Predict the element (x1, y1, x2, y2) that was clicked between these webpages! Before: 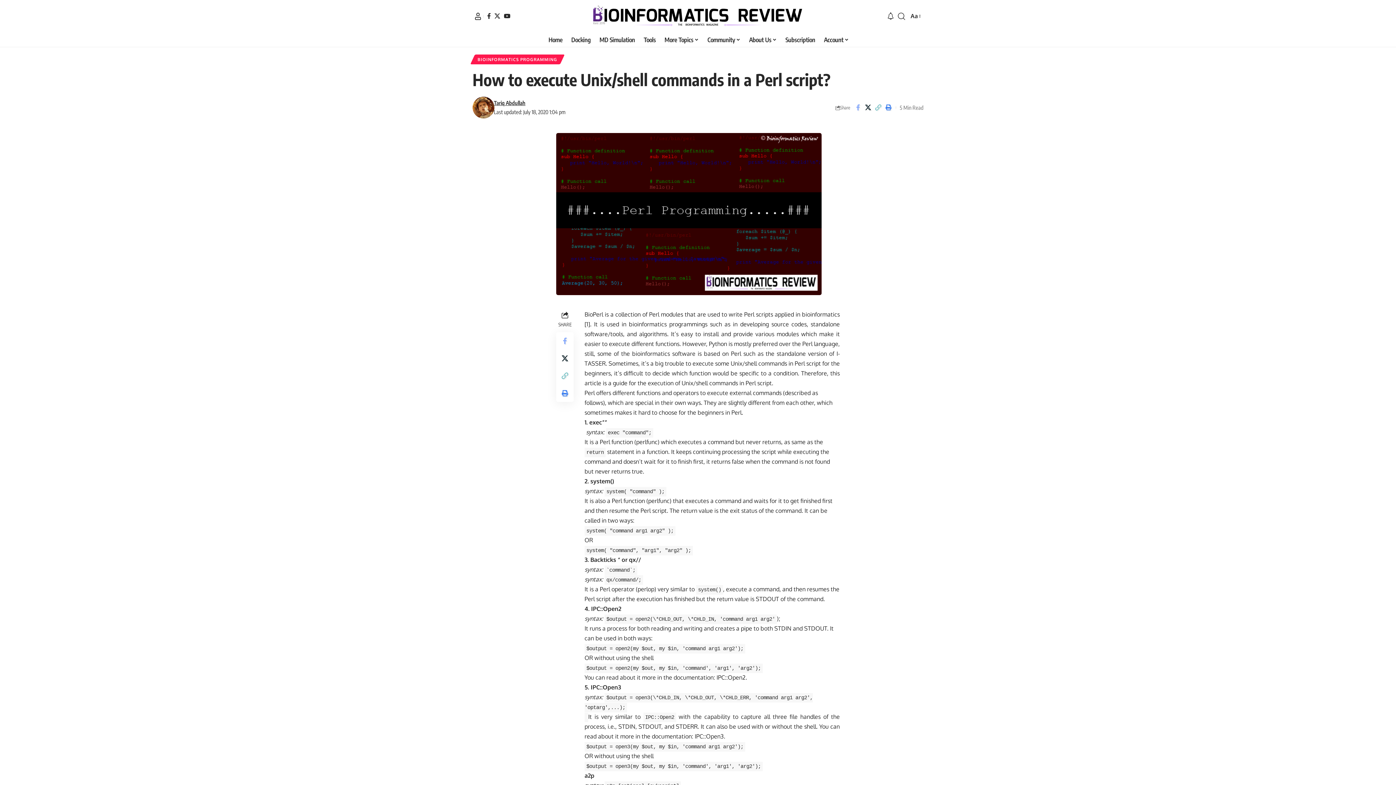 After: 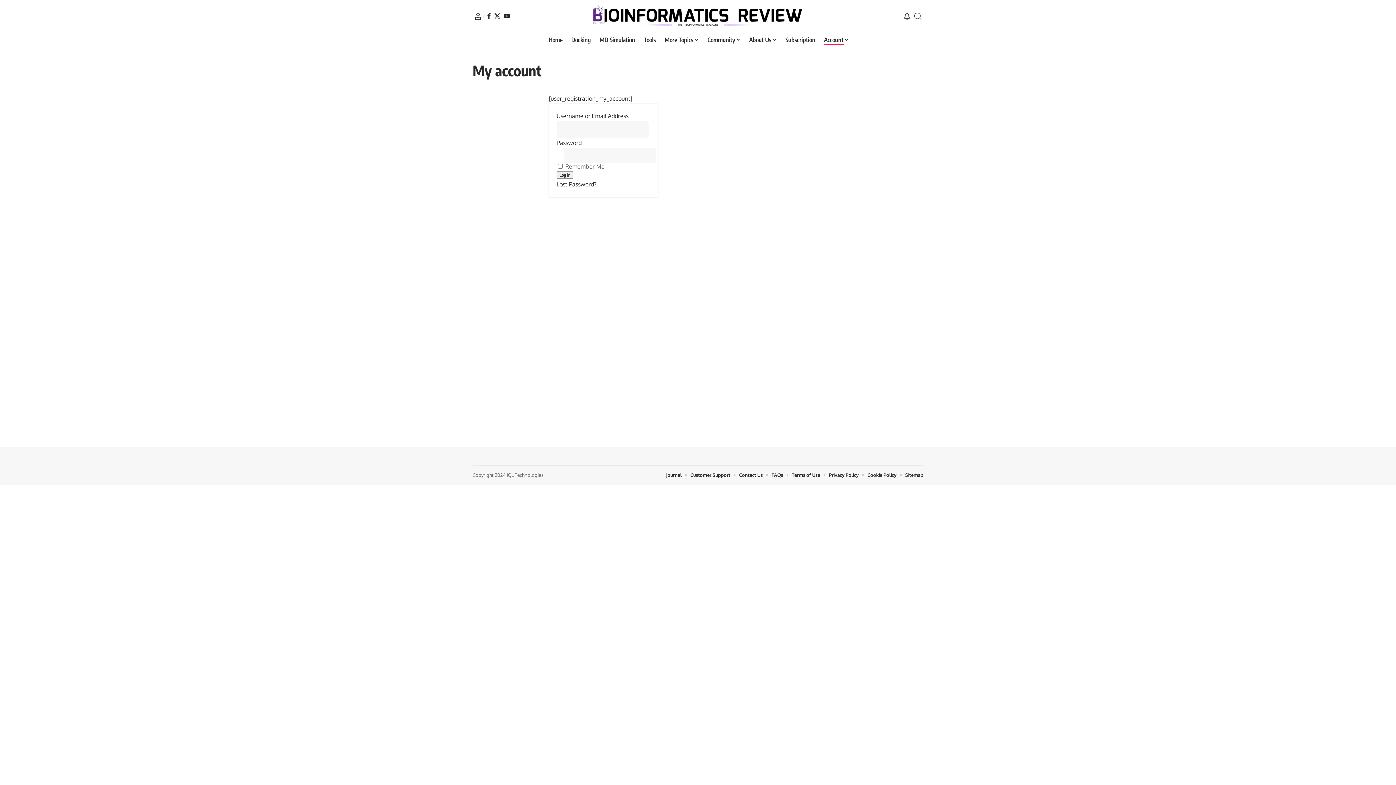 Action: label: Account bbox: (819, 32, 853, 47)